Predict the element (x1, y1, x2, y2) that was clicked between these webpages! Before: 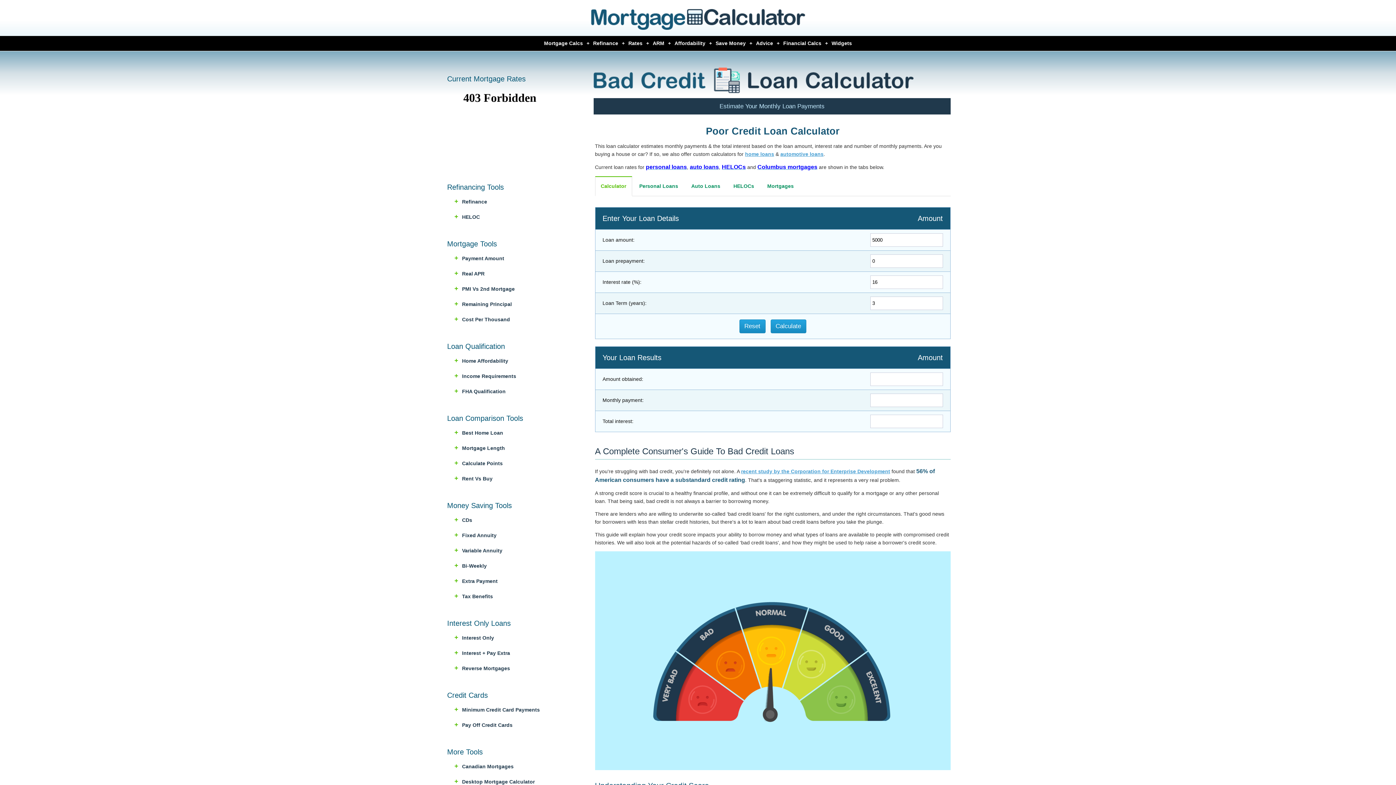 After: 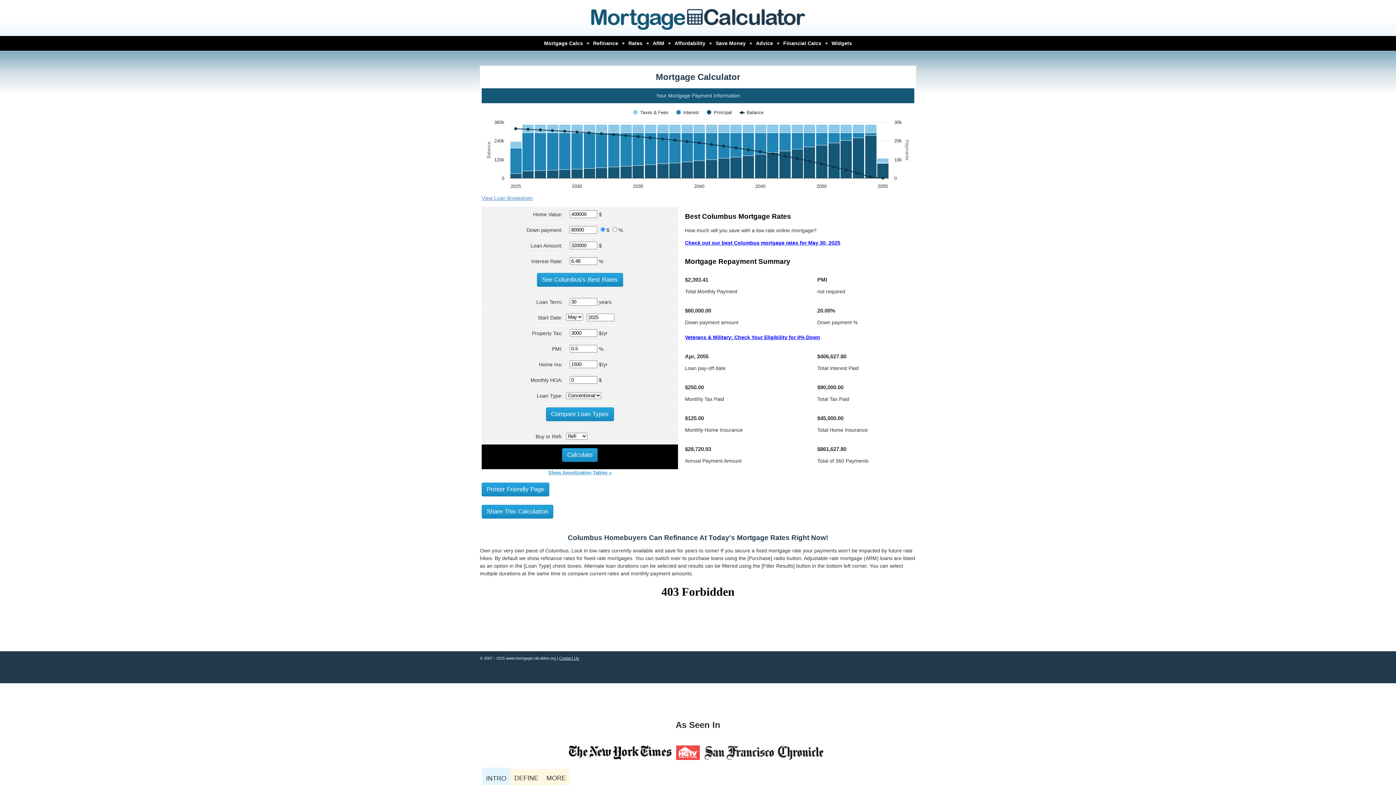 Action: bbox: (591, 25, 805, 30)